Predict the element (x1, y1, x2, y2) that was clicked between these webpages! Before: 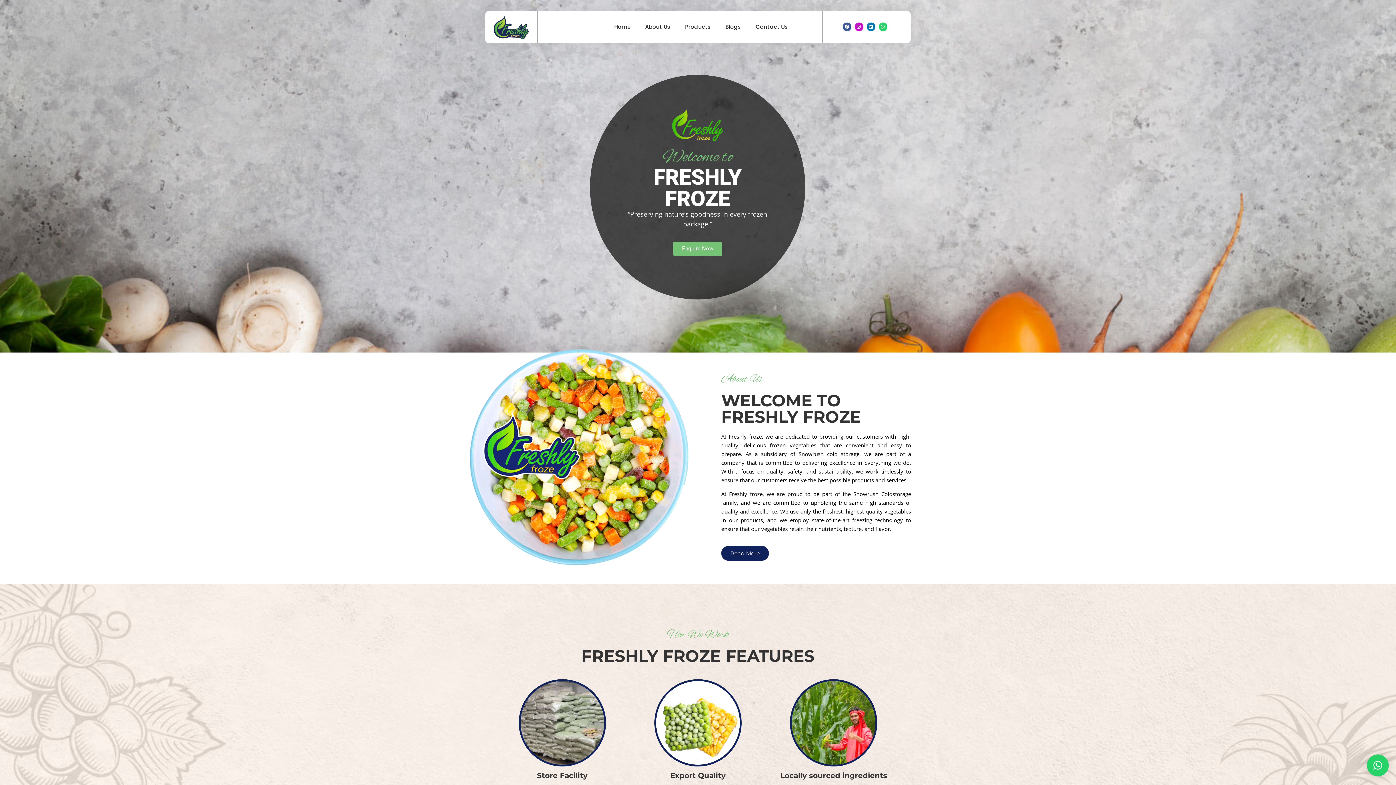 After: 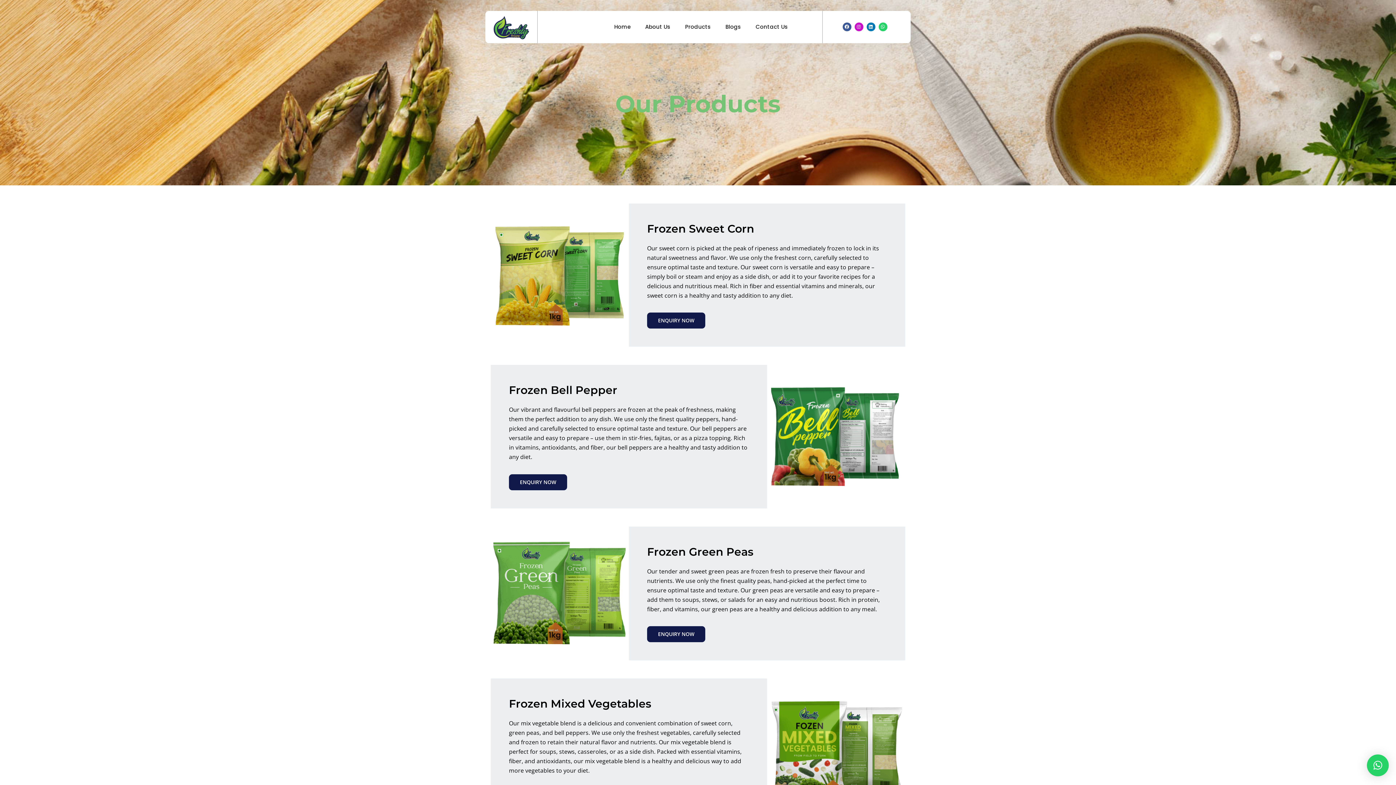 Action: label: Products bbox: (678, 18, 718, 35)